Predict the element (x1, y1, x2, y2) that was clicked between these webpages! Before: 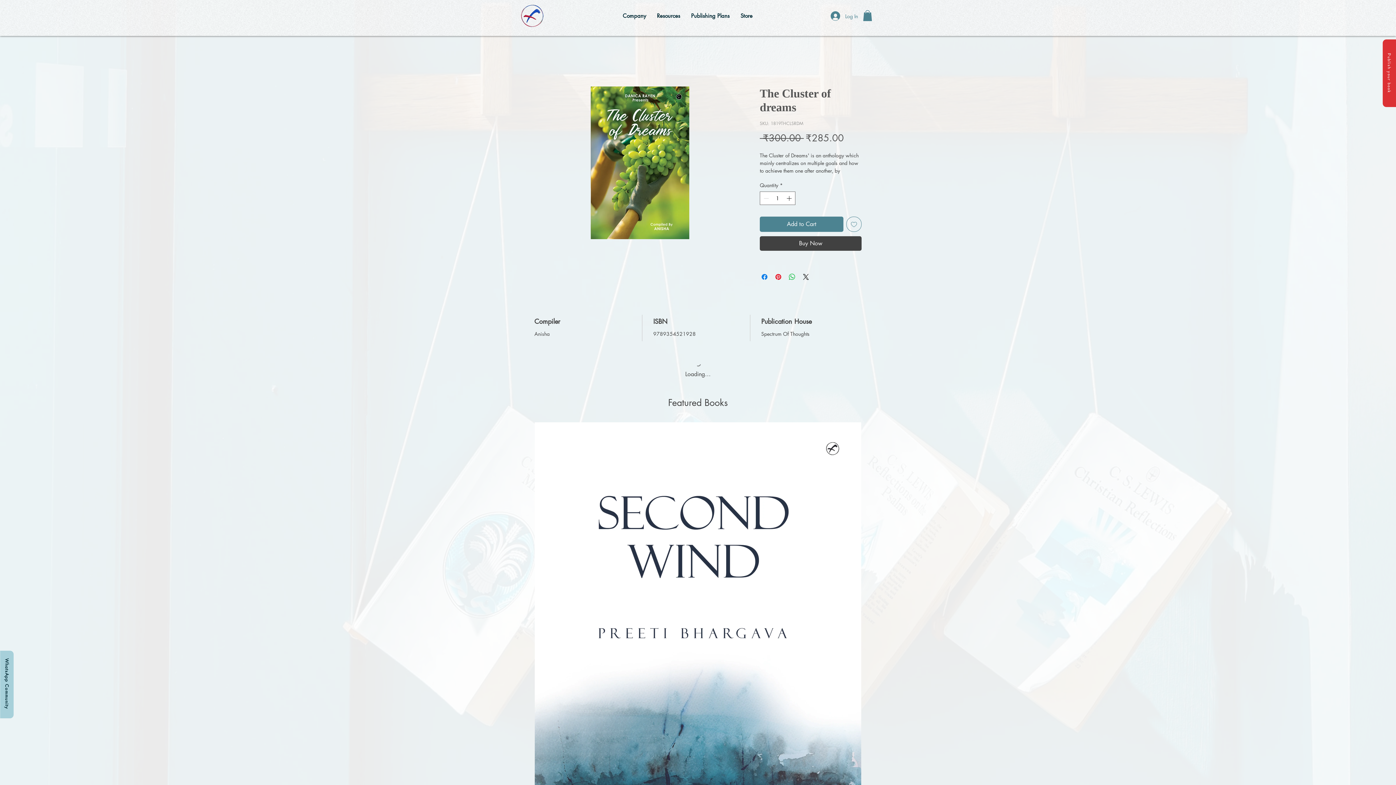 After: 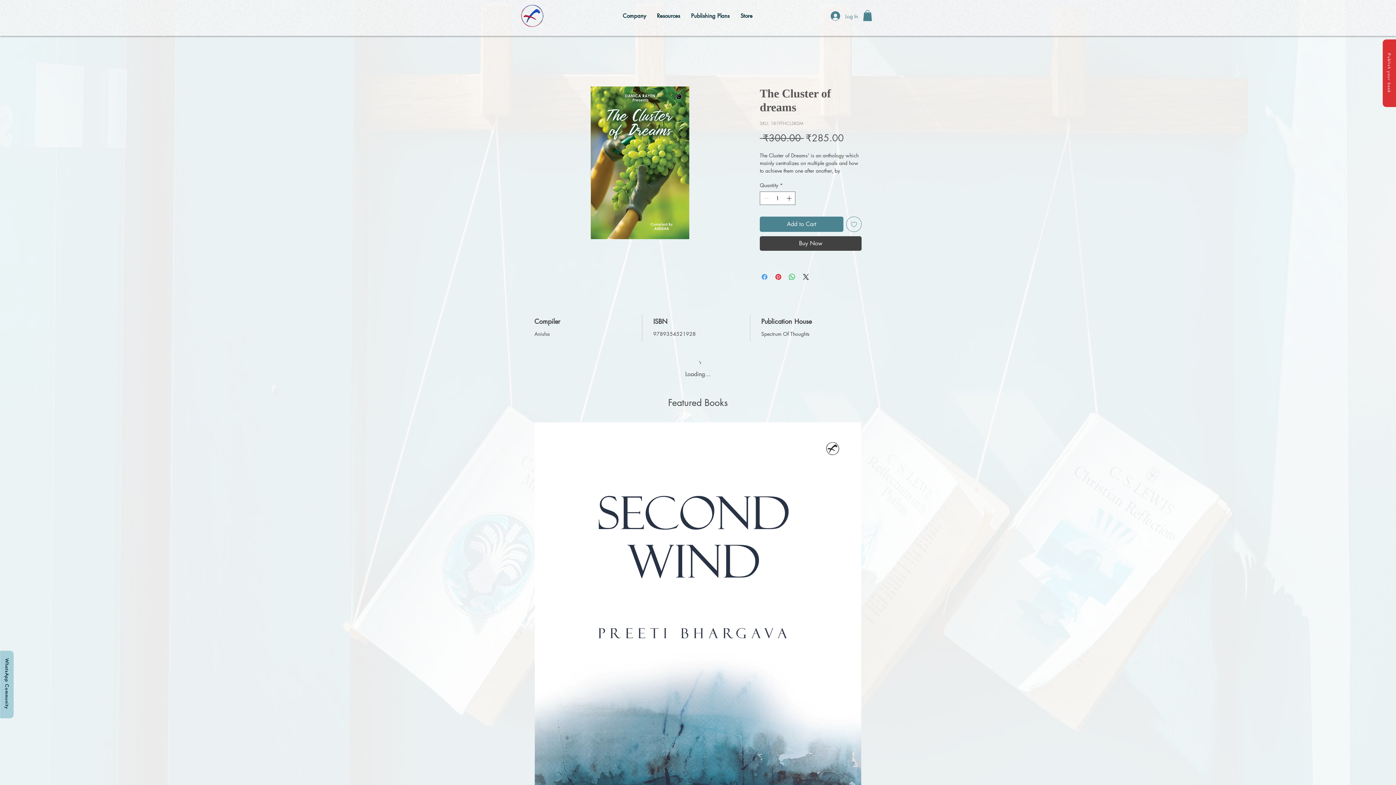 Action: bbox: (760, 272, 769, 281) label: Share on Facebook